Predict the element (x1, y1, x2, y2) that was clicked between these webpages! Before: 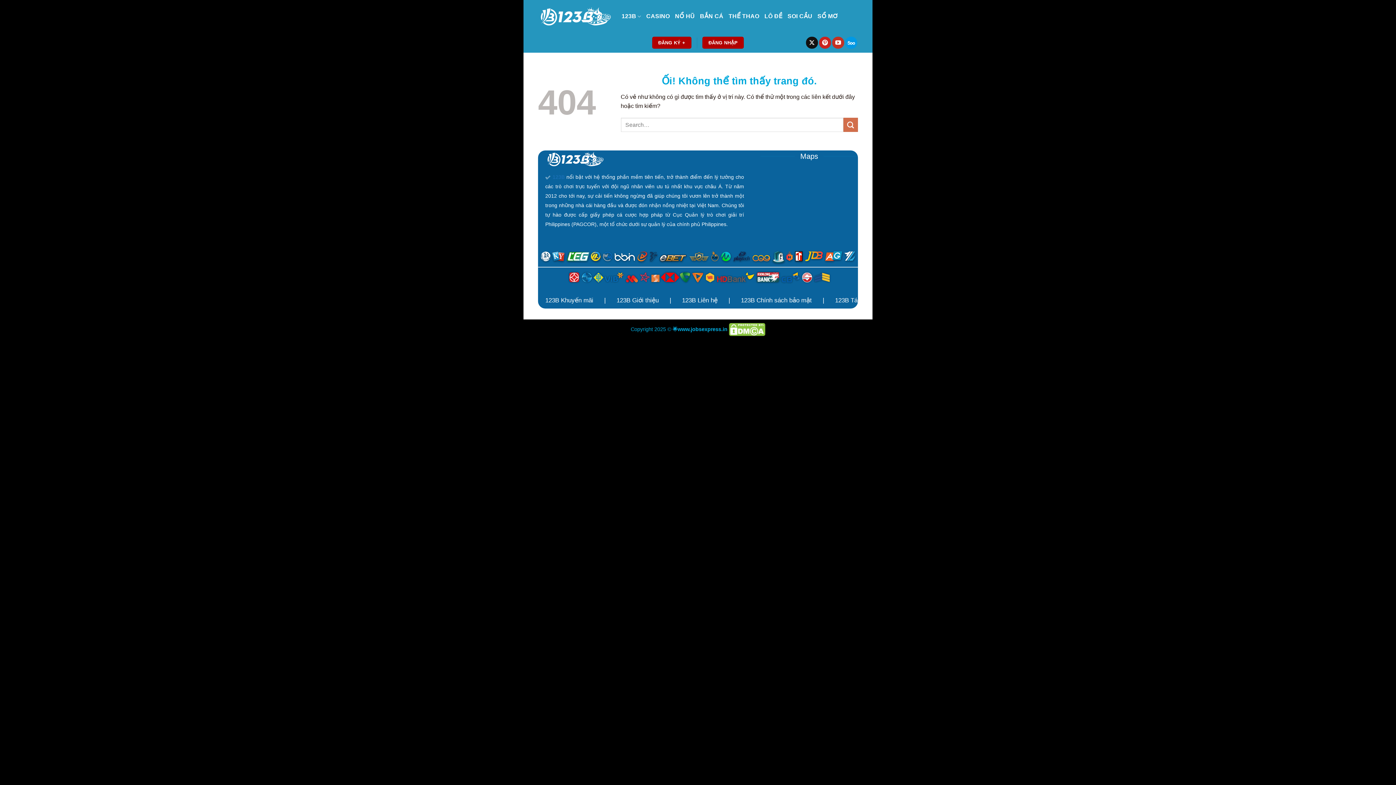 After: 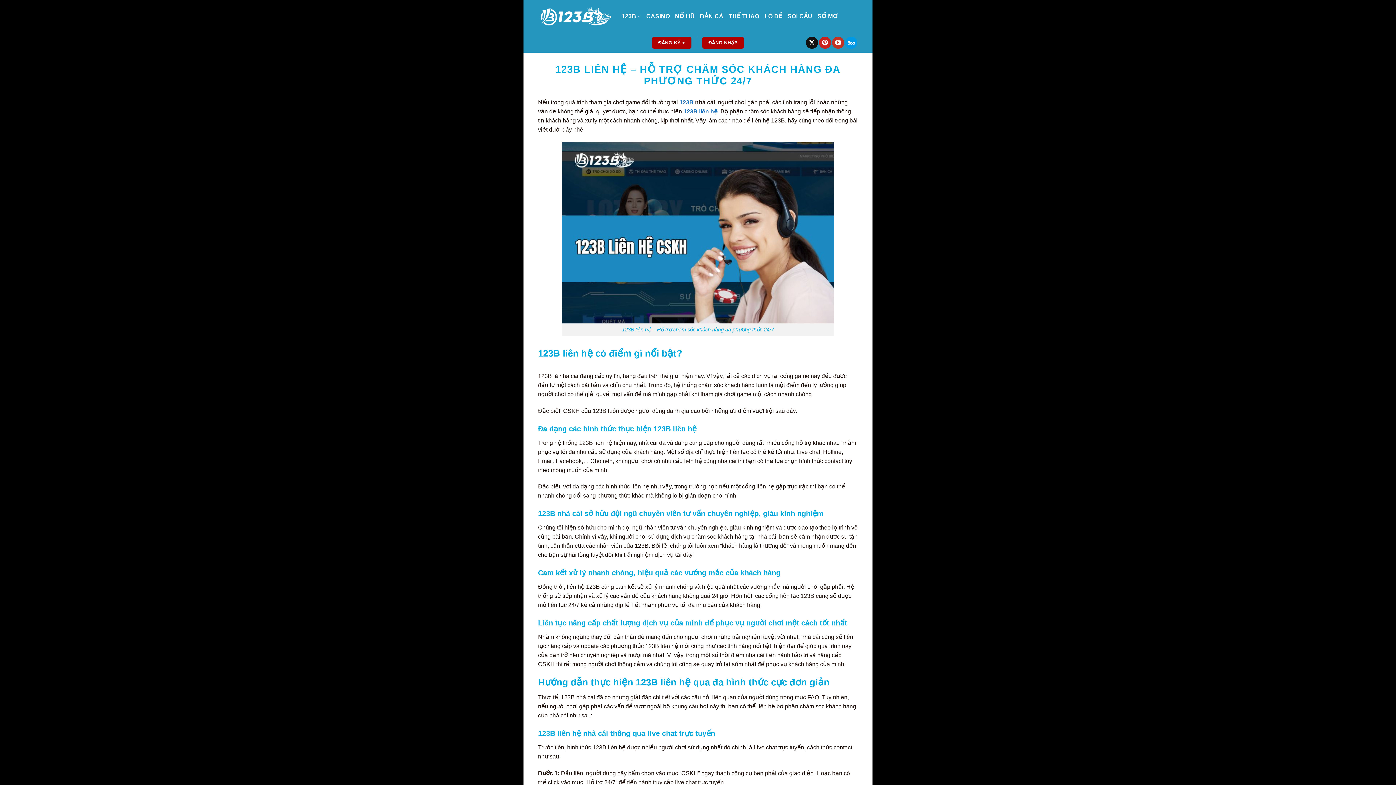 Action: label: 123B Liên hệ bbox: (682, 296, 717, 303)